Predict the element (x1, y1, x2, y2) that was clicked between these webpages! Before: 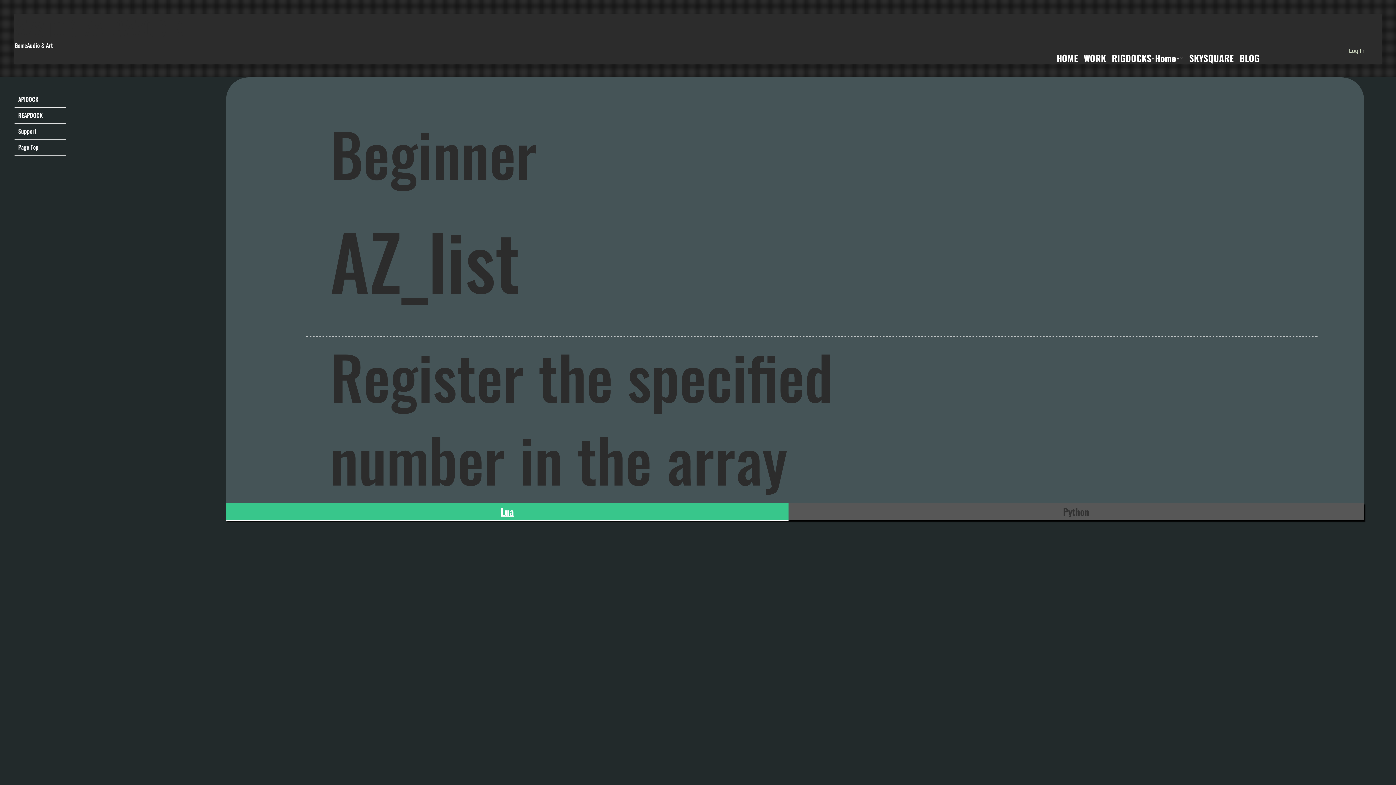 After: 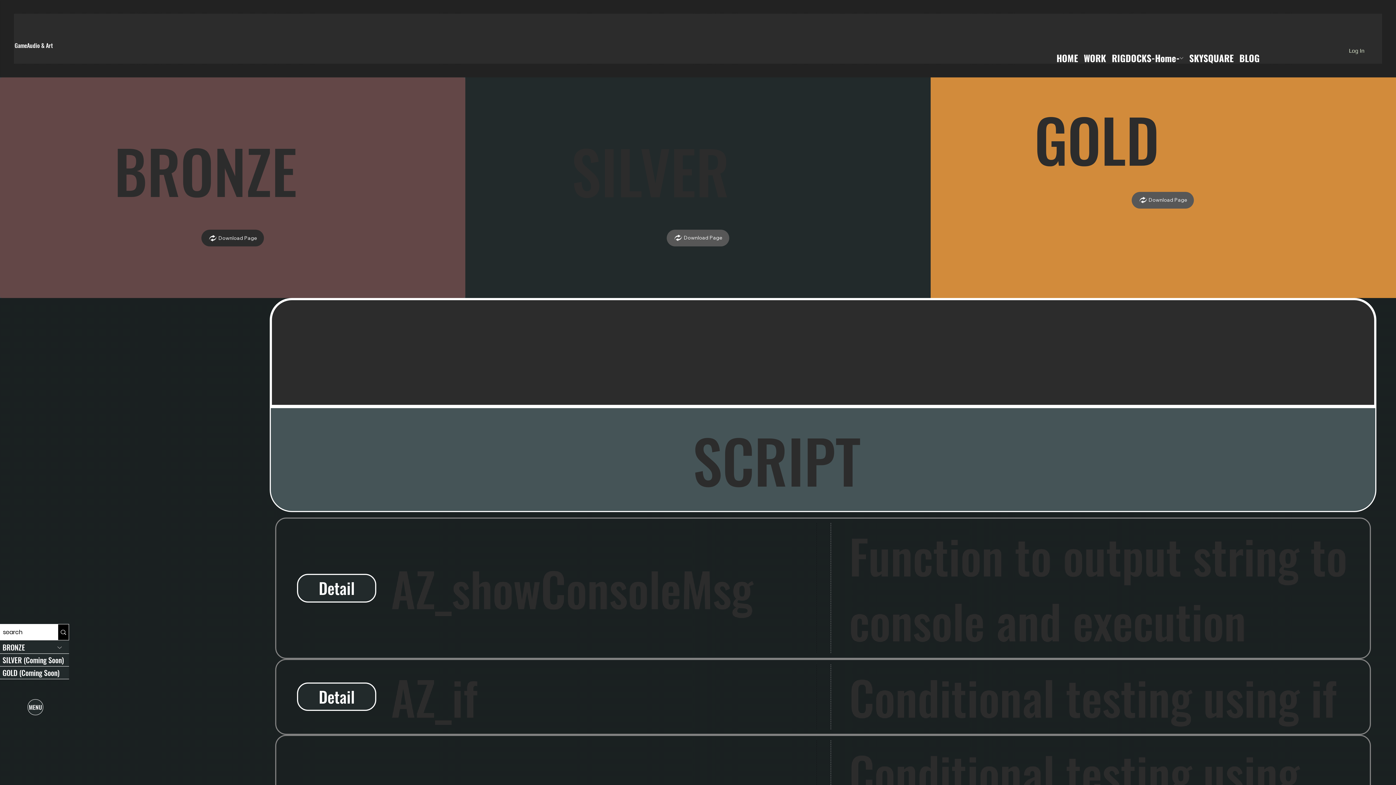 Action: bbox: (14, 107, 66, 123) label: REAPDOCK